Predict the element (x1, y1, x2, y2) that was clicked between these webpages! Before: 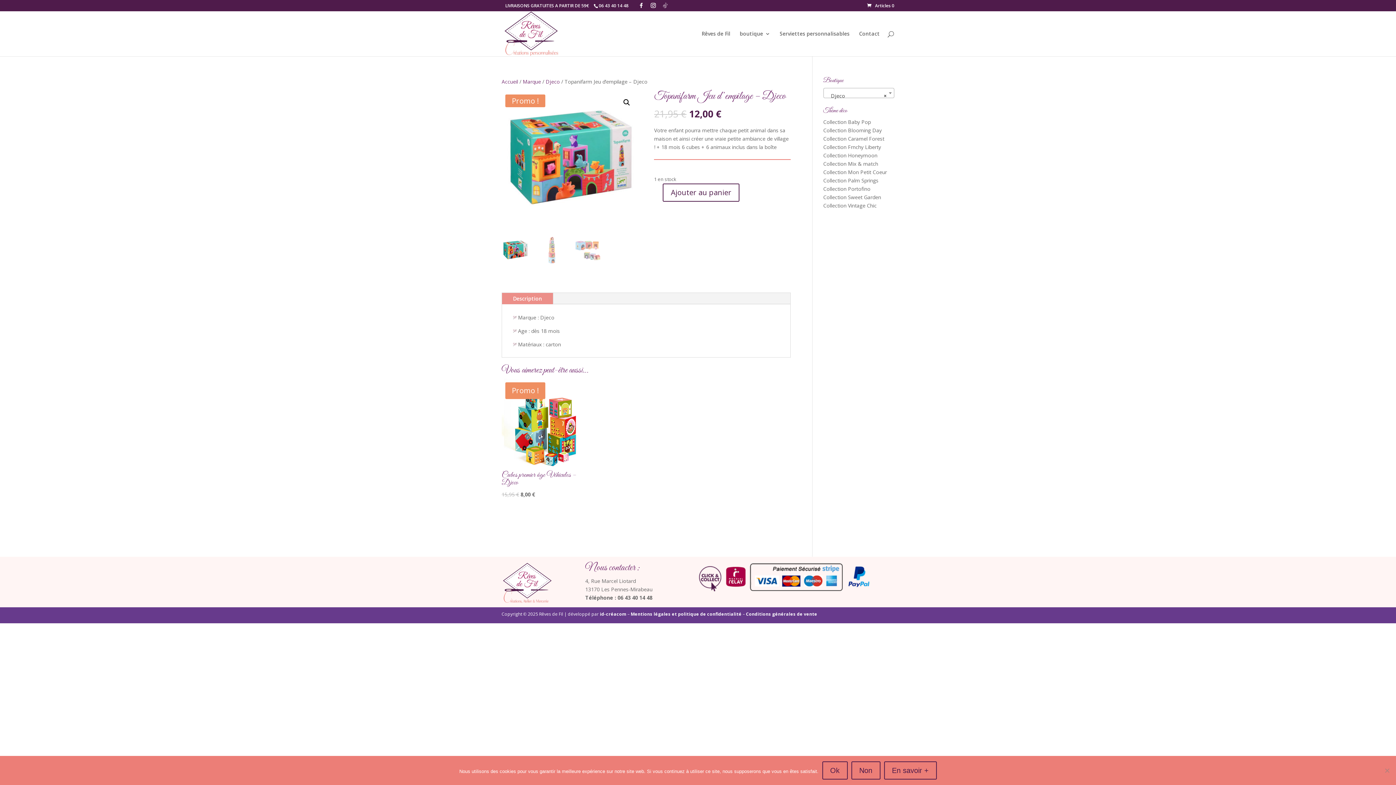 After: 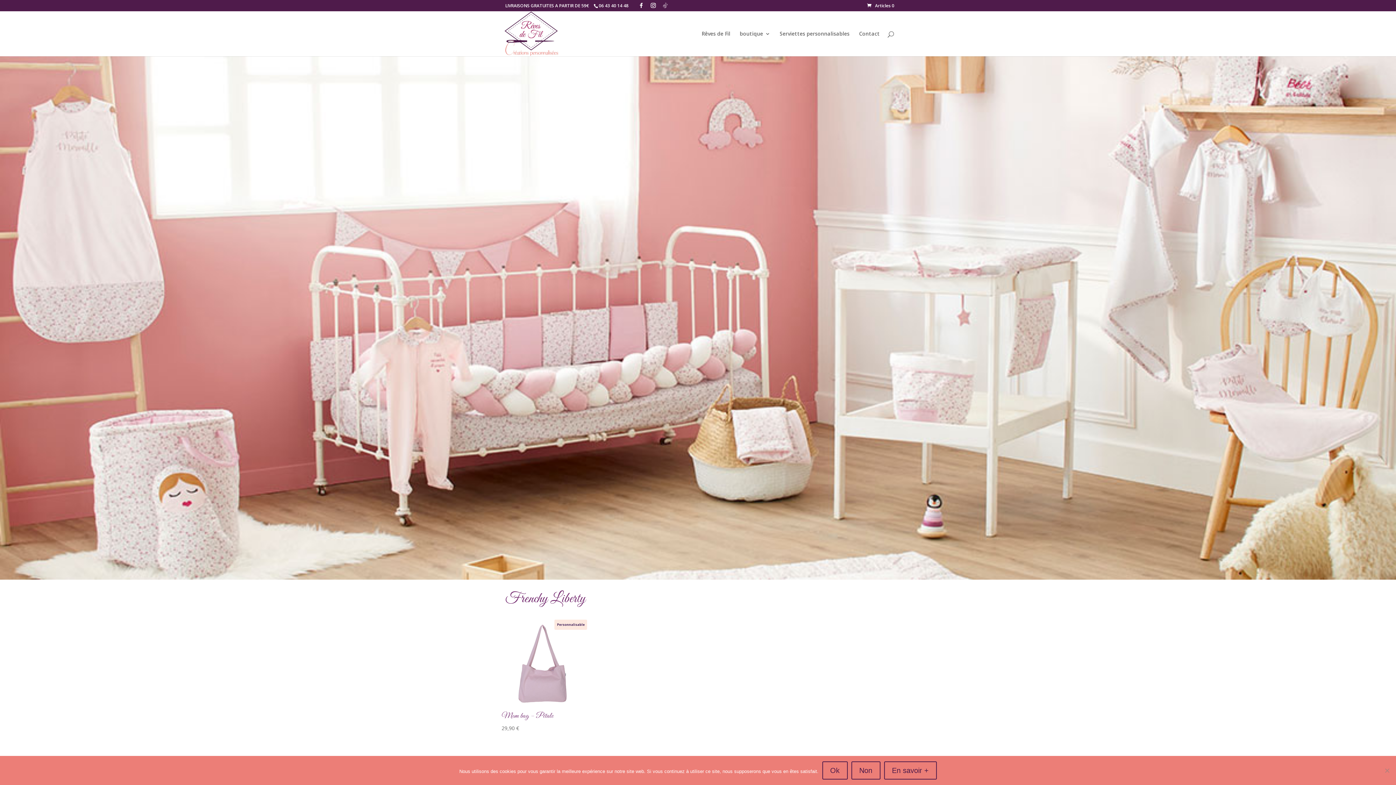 Action: bbox: (823, 143, 881, 150) label: Collection Frnchy Liberty